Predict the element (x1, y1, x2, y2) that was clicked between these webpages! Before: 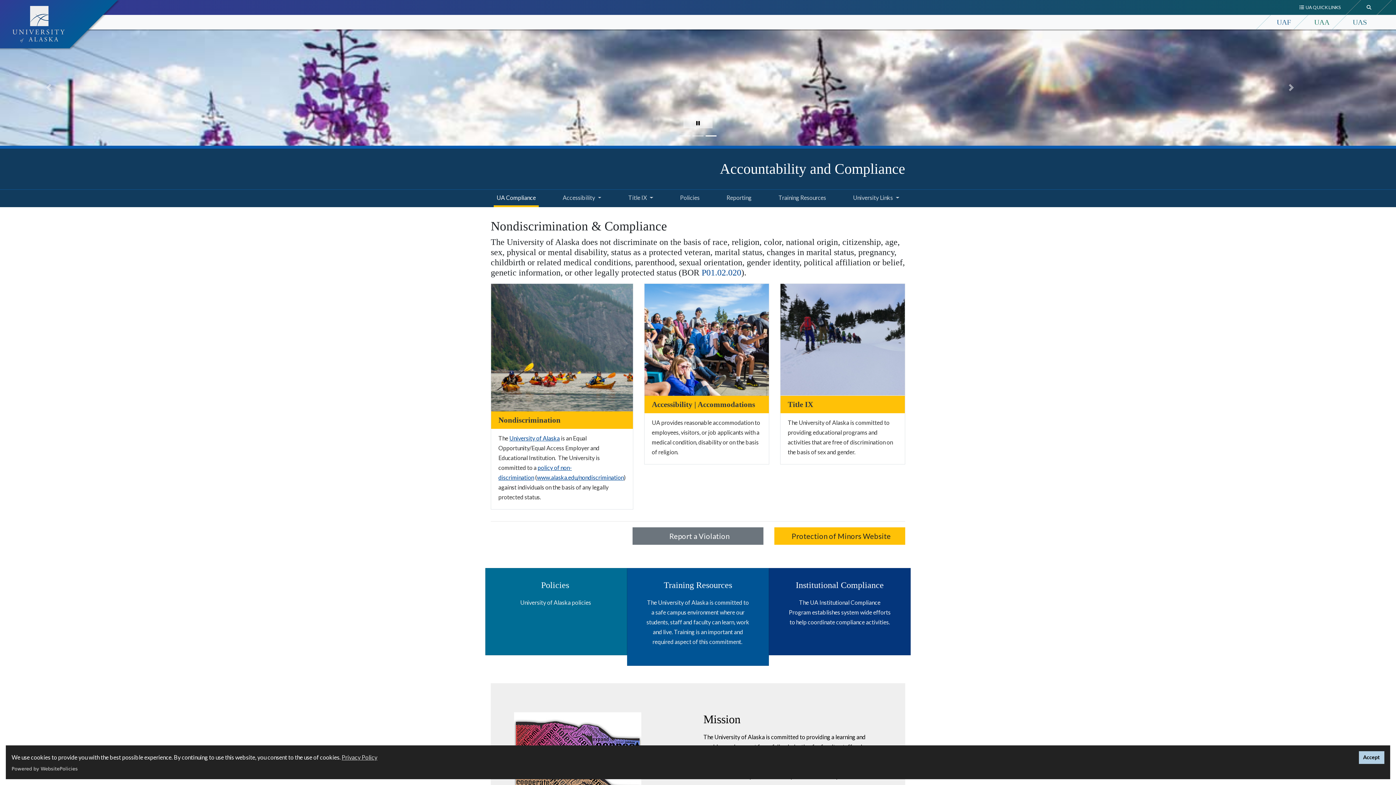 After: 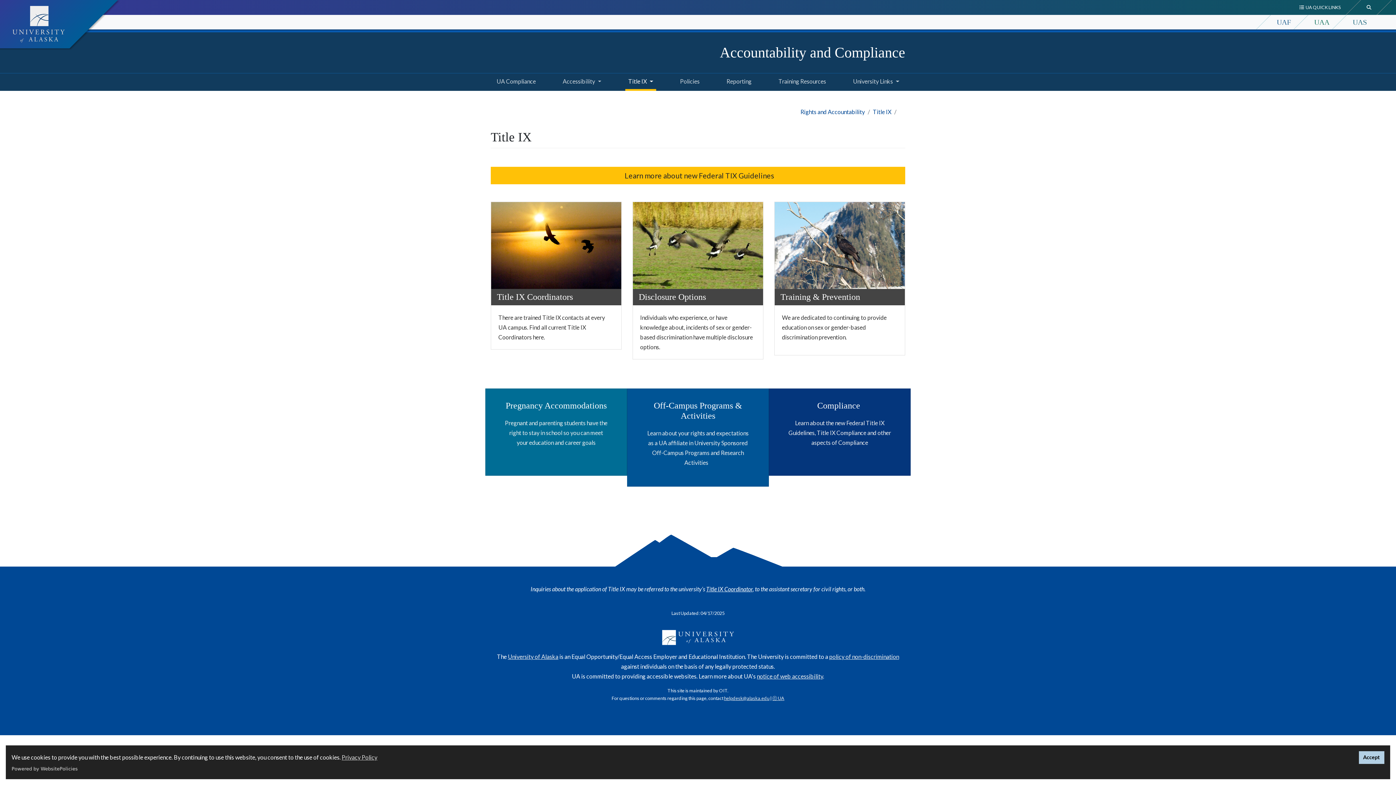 Action: label: Title IX bbox: (780, 335, 905, 342)